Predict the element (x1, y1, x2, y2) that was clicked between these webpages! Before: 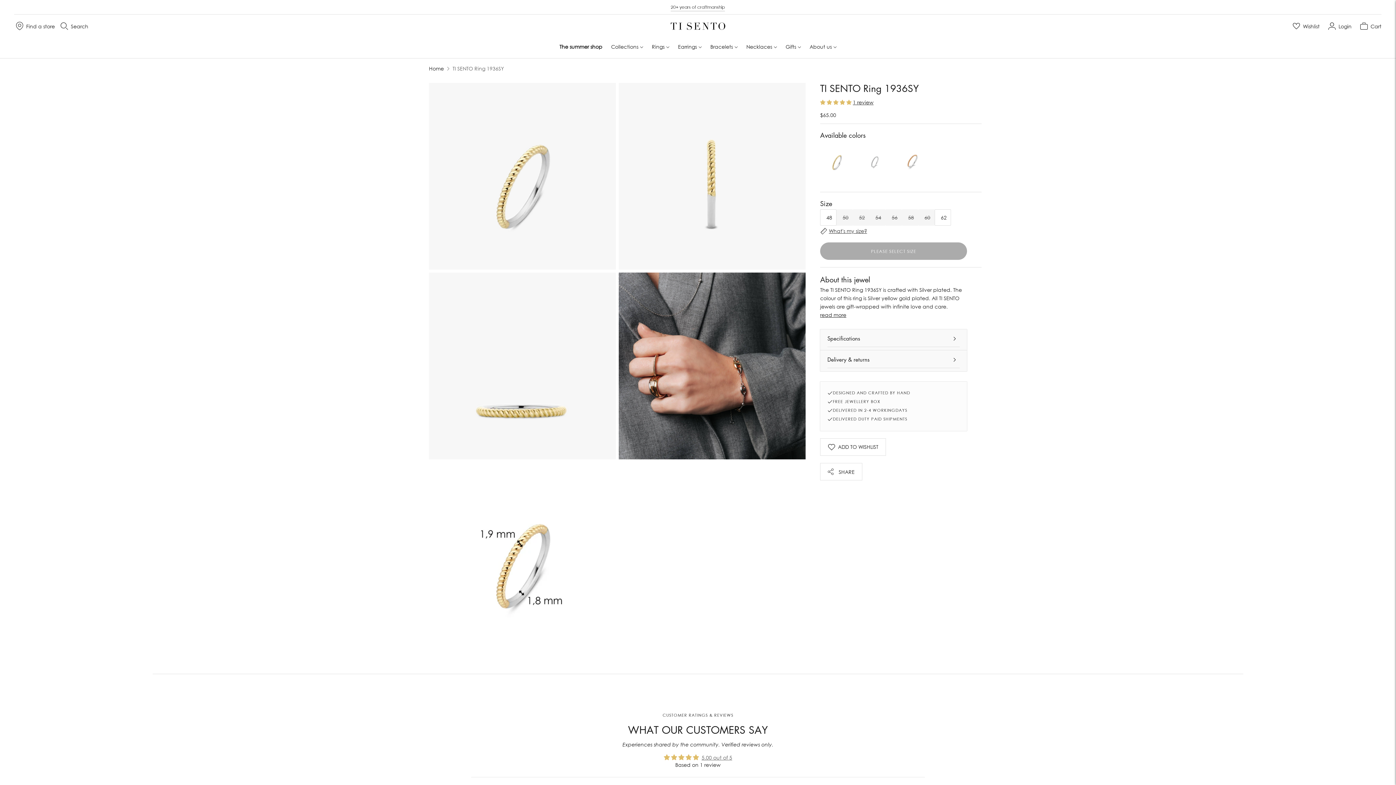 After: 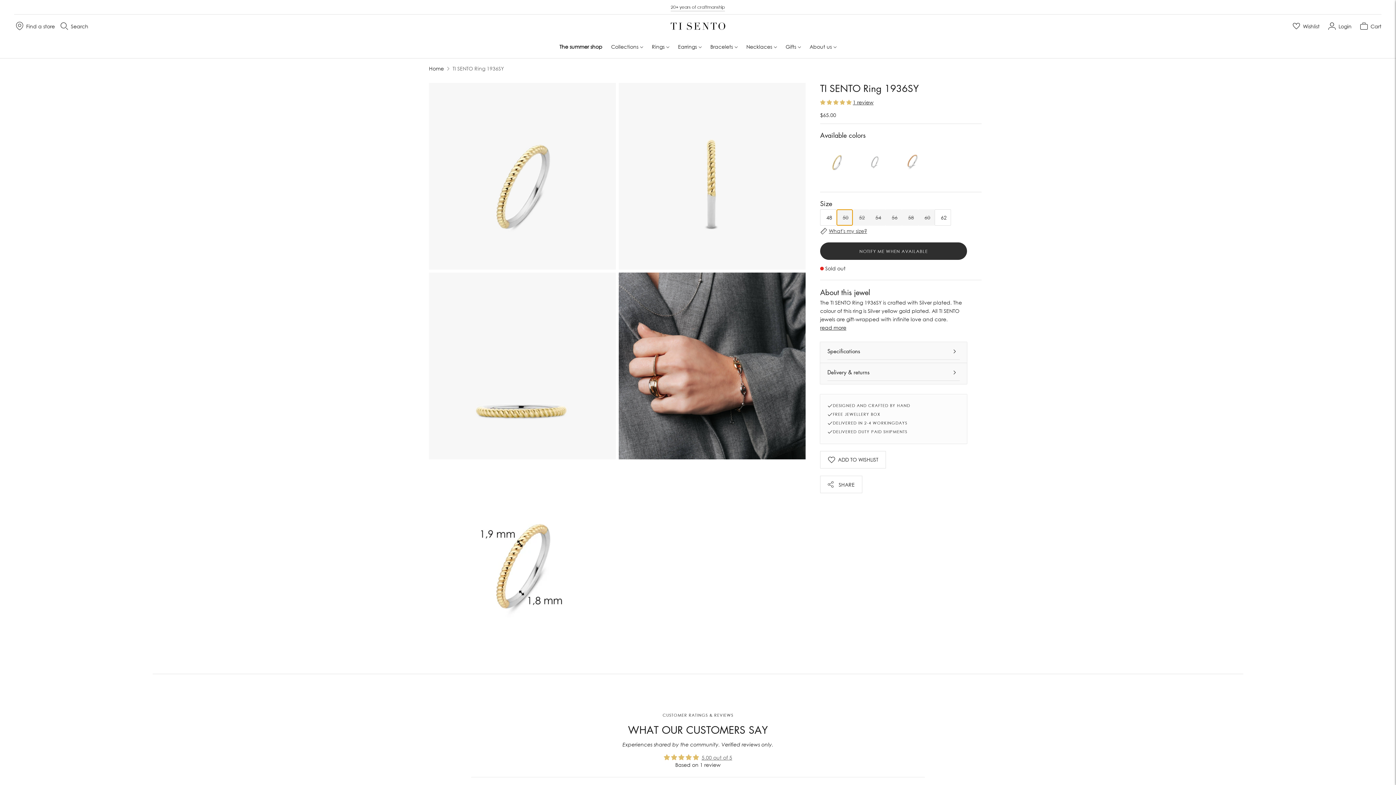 Action: bbox: (836, 209, 853, 225) label: 50